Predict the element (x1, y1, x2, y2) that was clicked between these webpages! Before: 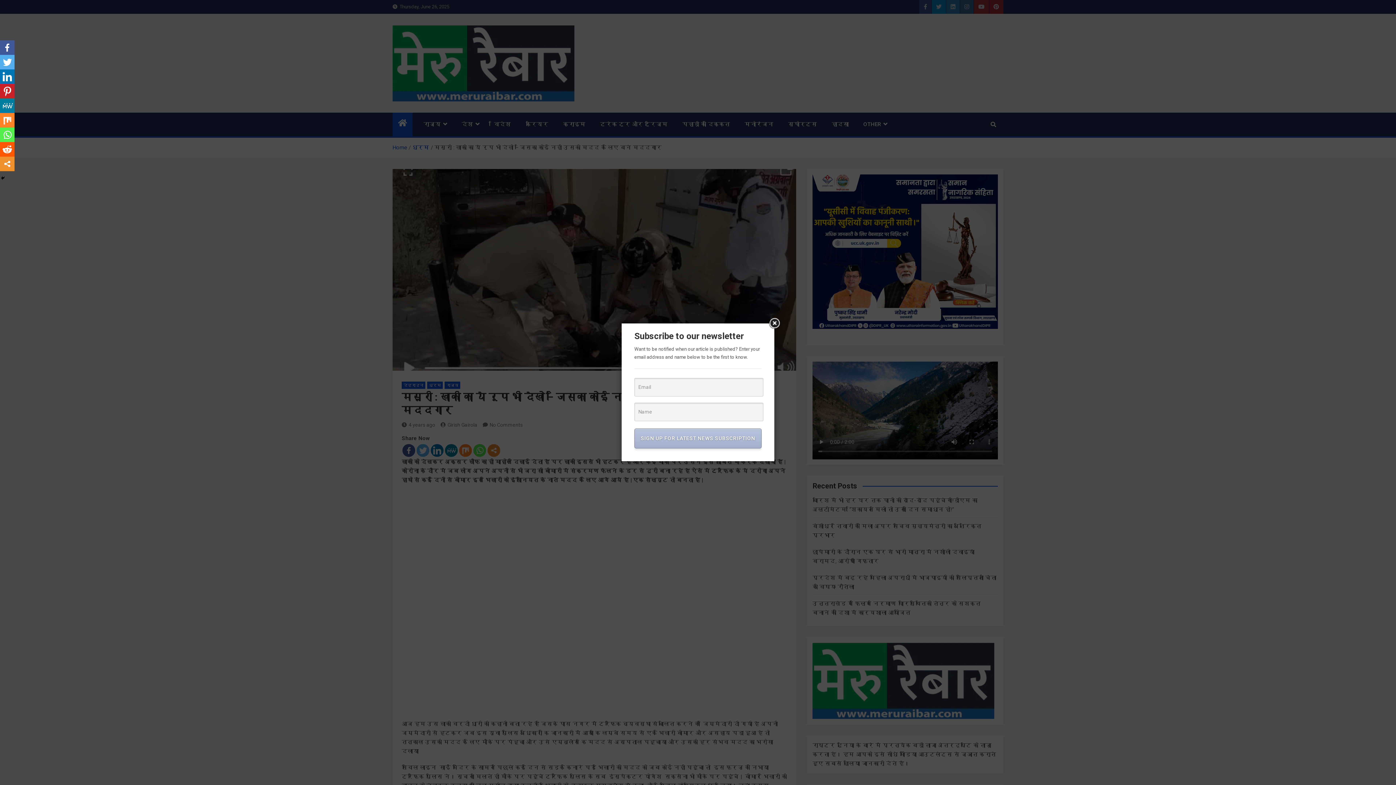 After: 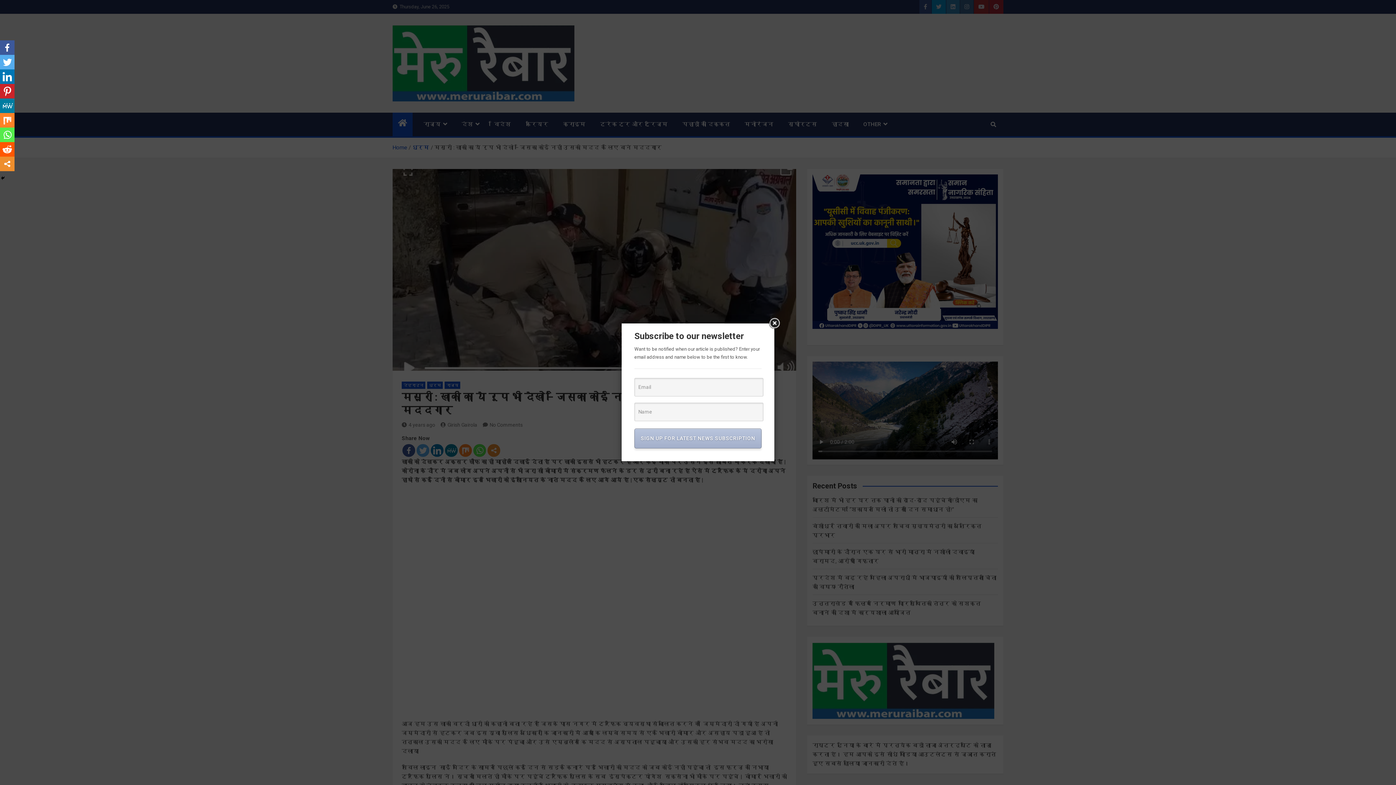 Action: bbox: (0, 113, 14, 127)